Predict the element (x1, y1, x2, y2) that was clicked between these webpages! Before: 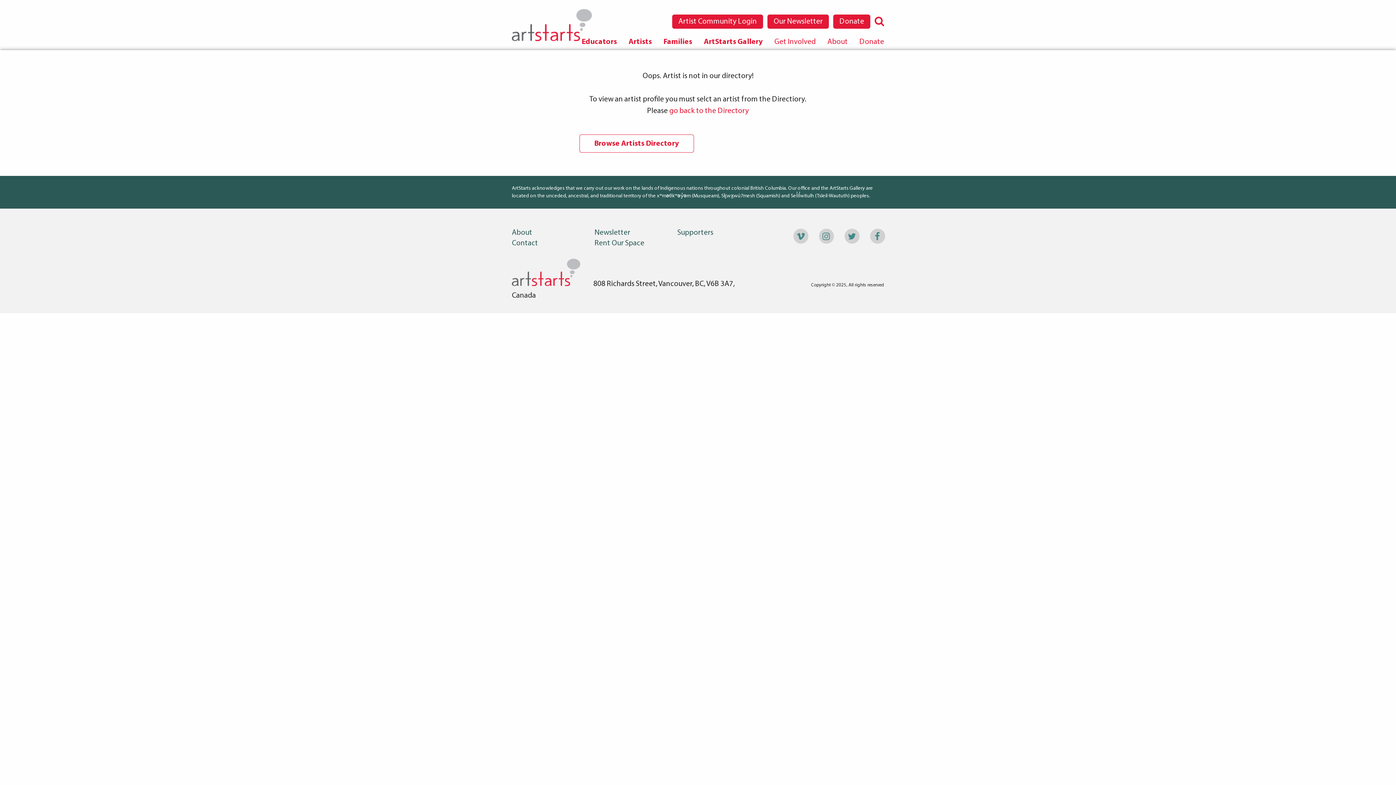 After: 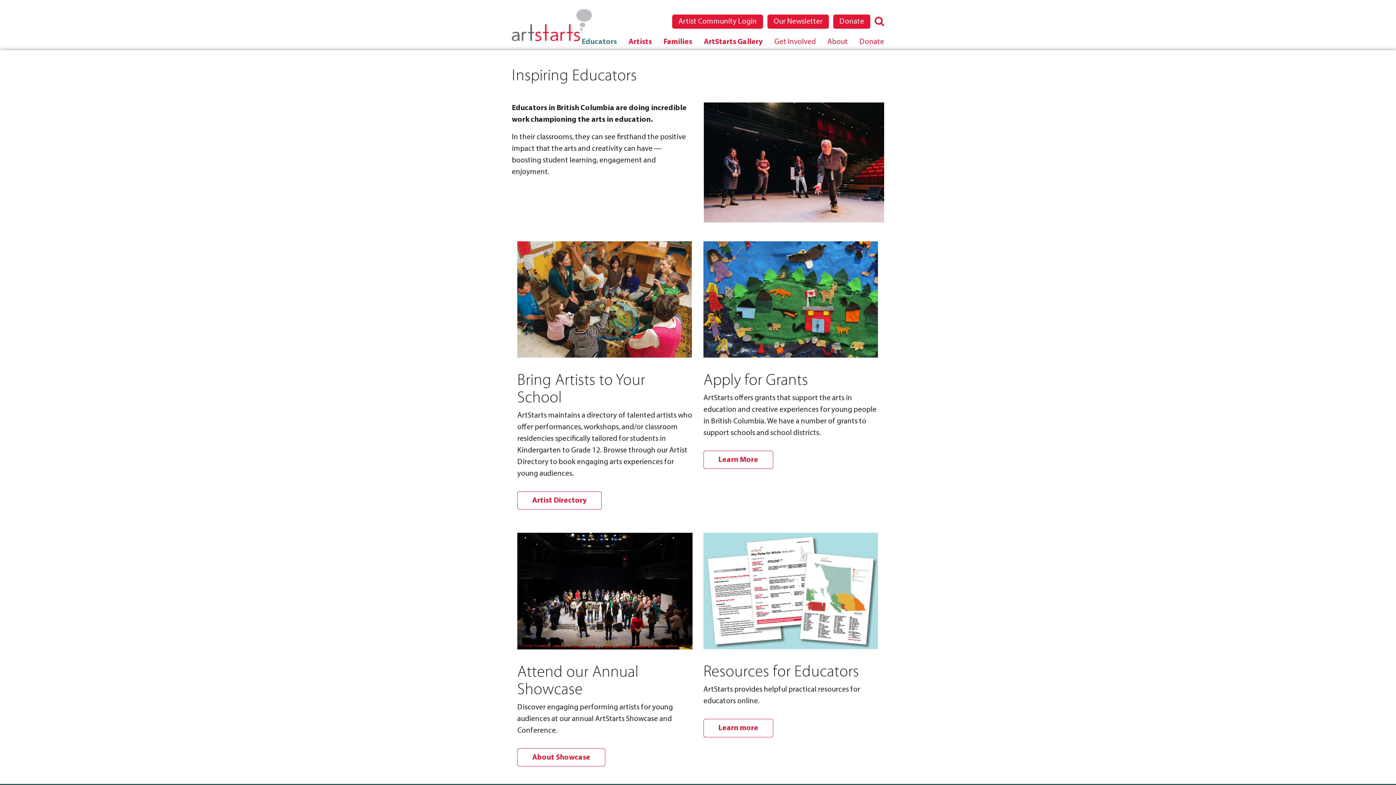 Action: bbox: (576, 35, 622, 48) label: Educators